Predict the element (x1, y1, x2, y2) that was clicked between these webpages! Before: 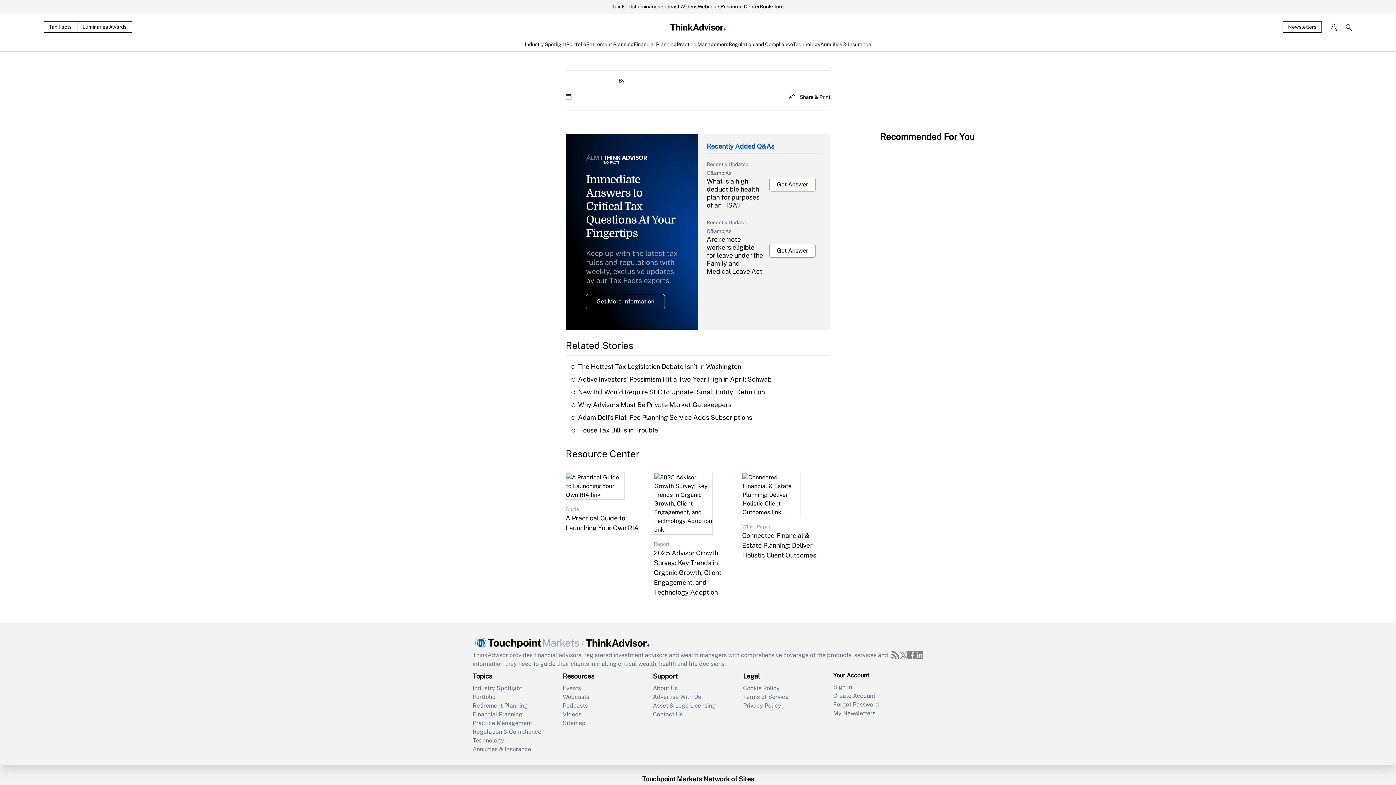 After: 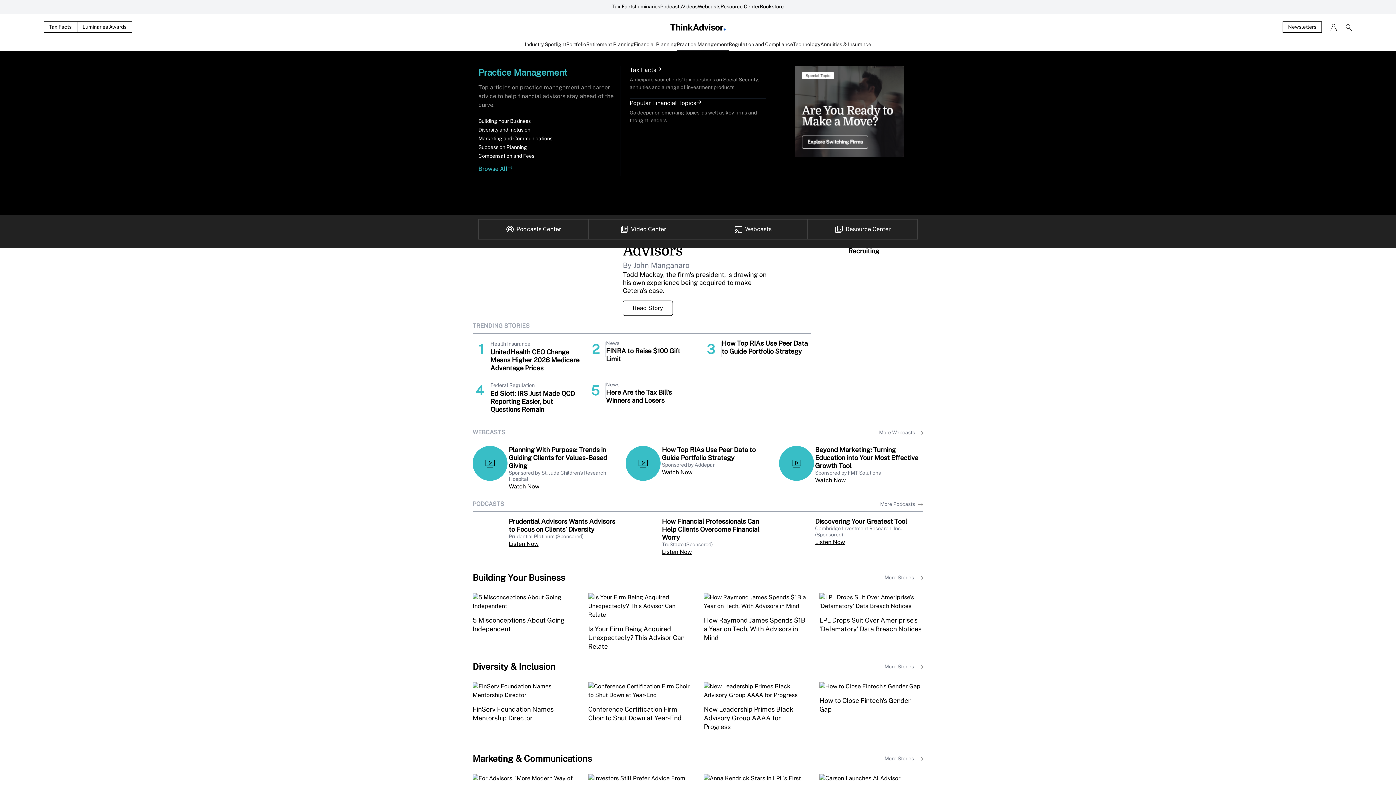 Action: label: Practice Management bbox: (676, 40, 728, 51)